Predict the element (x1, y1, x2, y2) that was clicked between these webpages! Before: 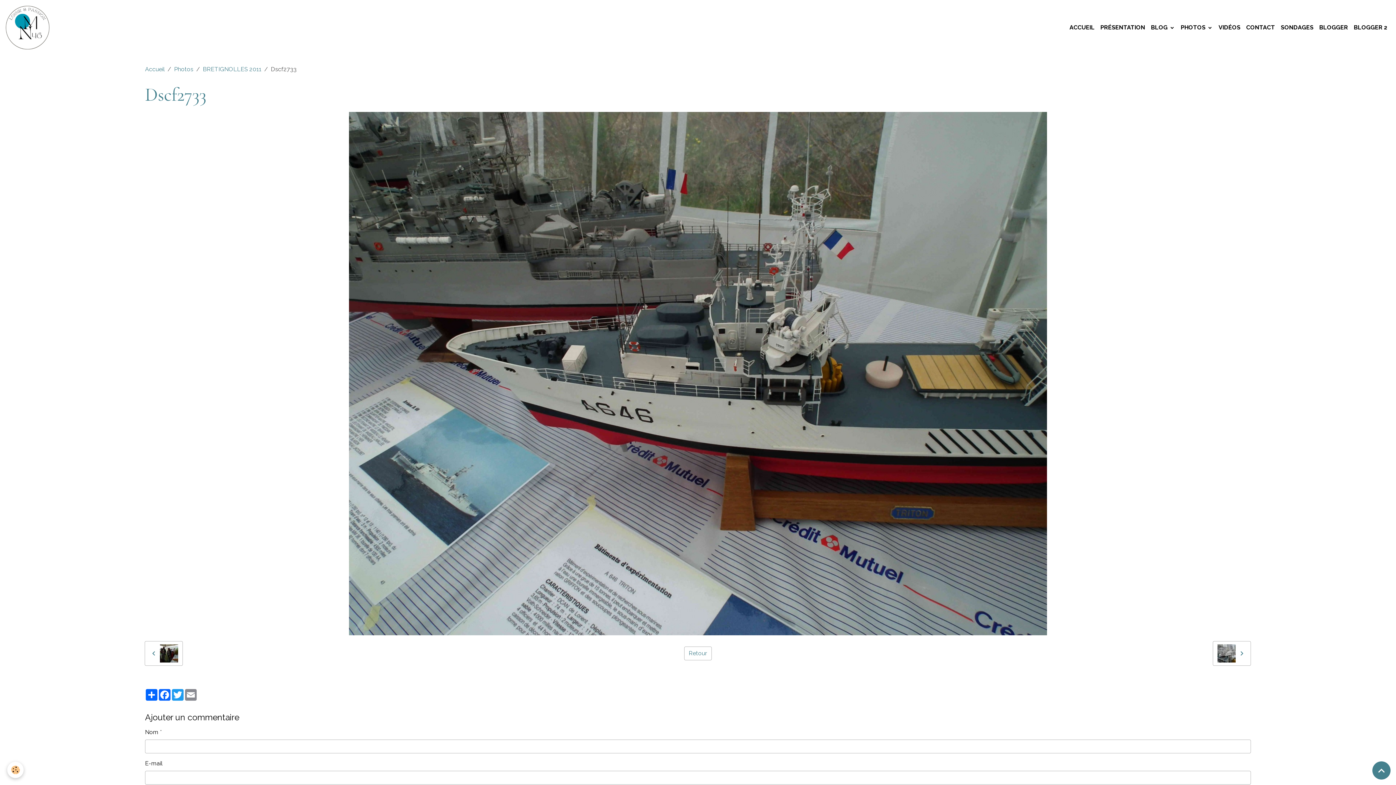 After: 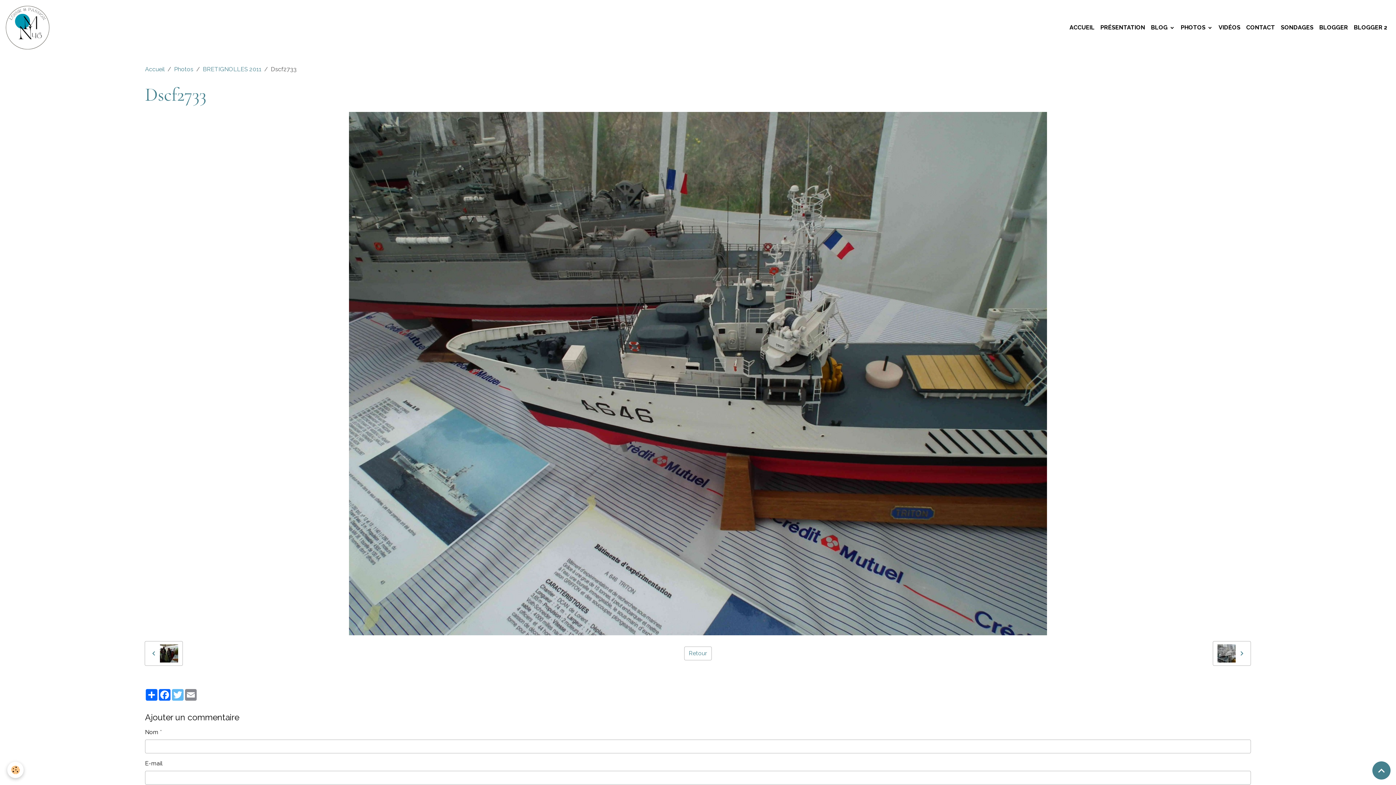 Action: label: Twitter bbox: (171, 689, 184, 701)